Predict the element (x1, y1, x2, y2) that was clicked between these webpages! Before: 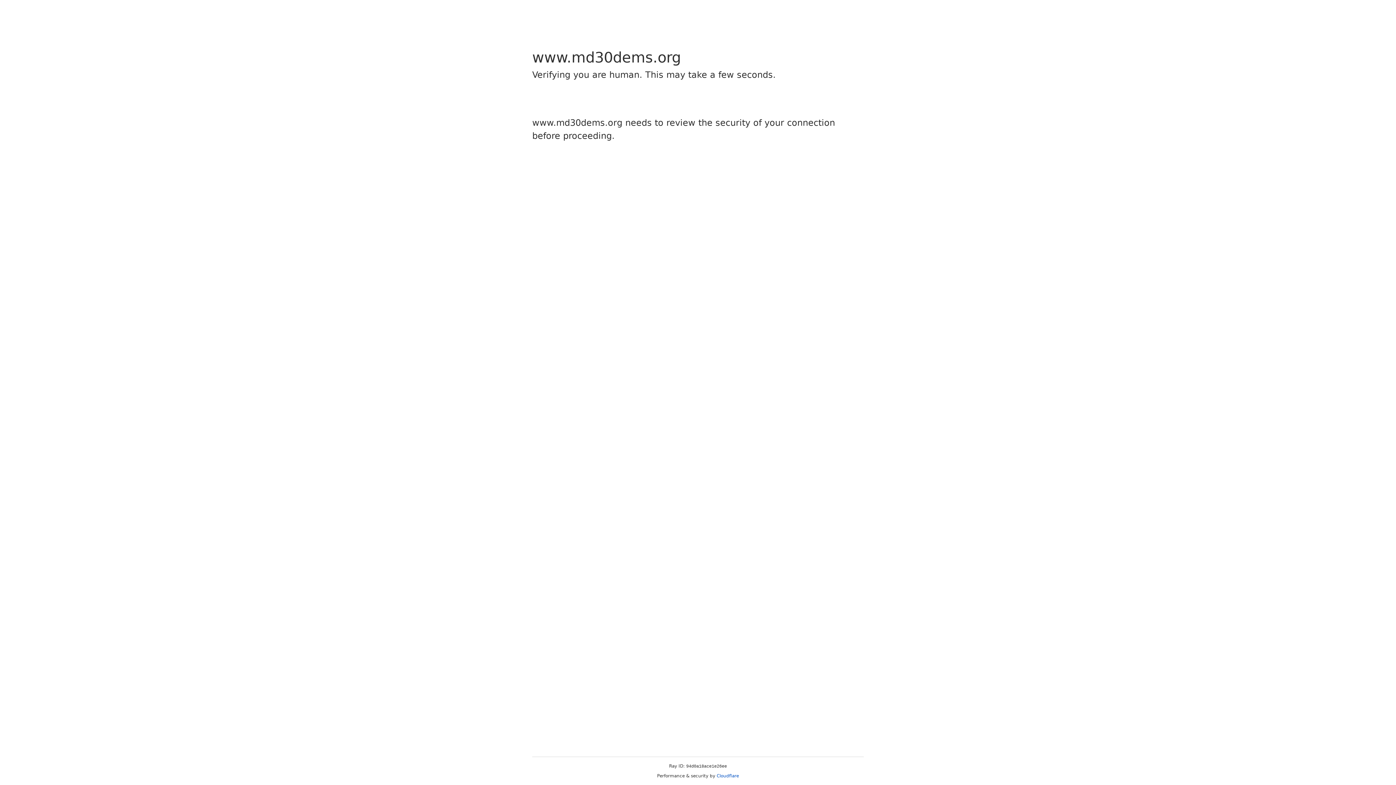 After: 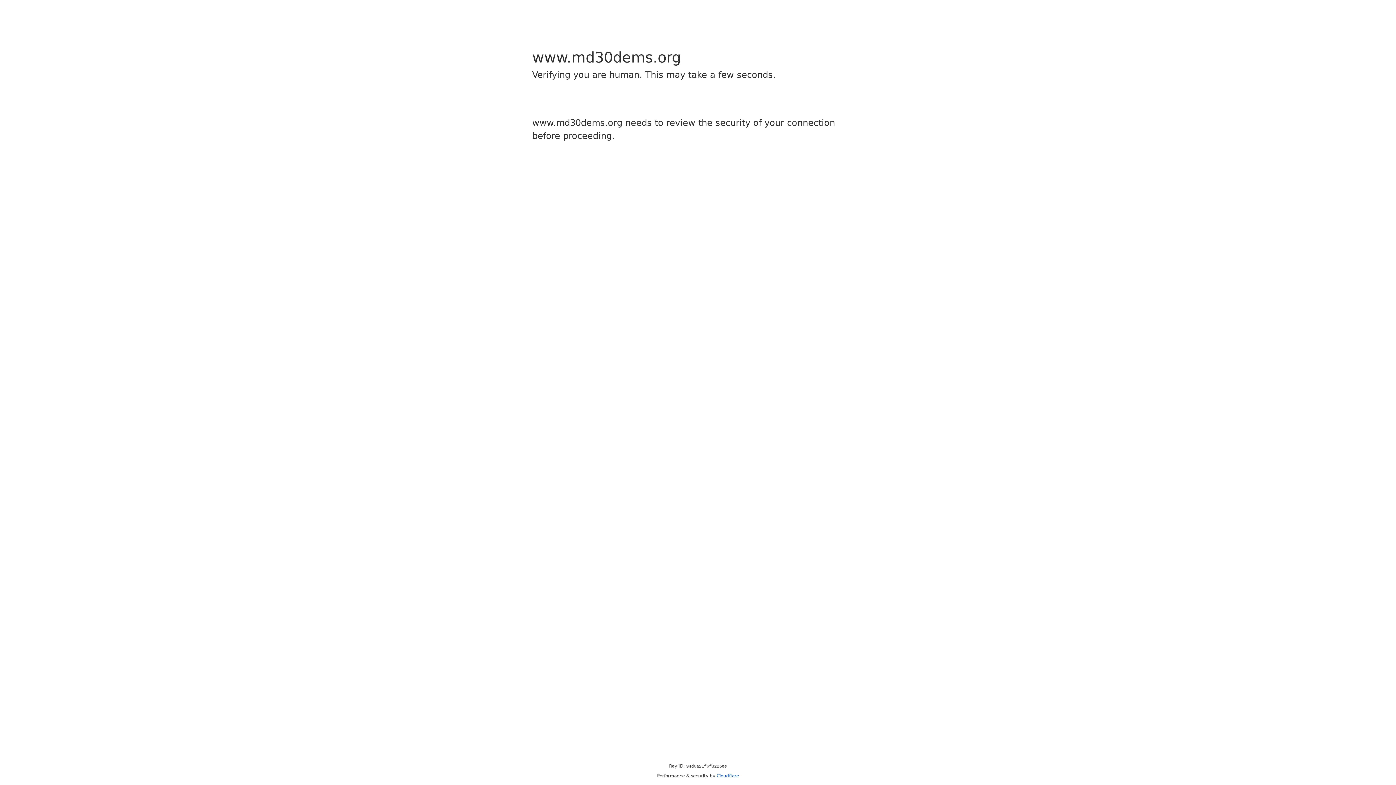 Action: bbox: (716, 773, 739, 778) label: Cloudflare